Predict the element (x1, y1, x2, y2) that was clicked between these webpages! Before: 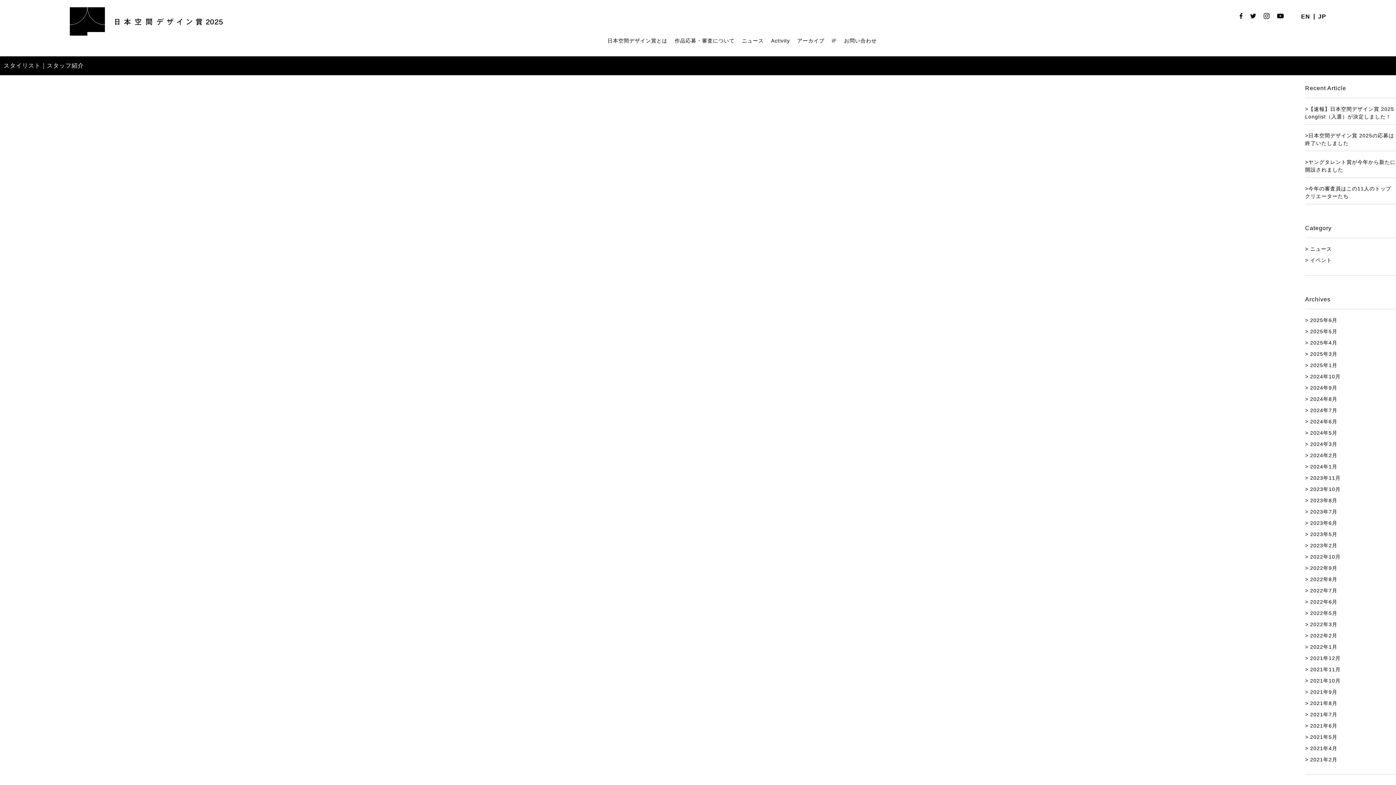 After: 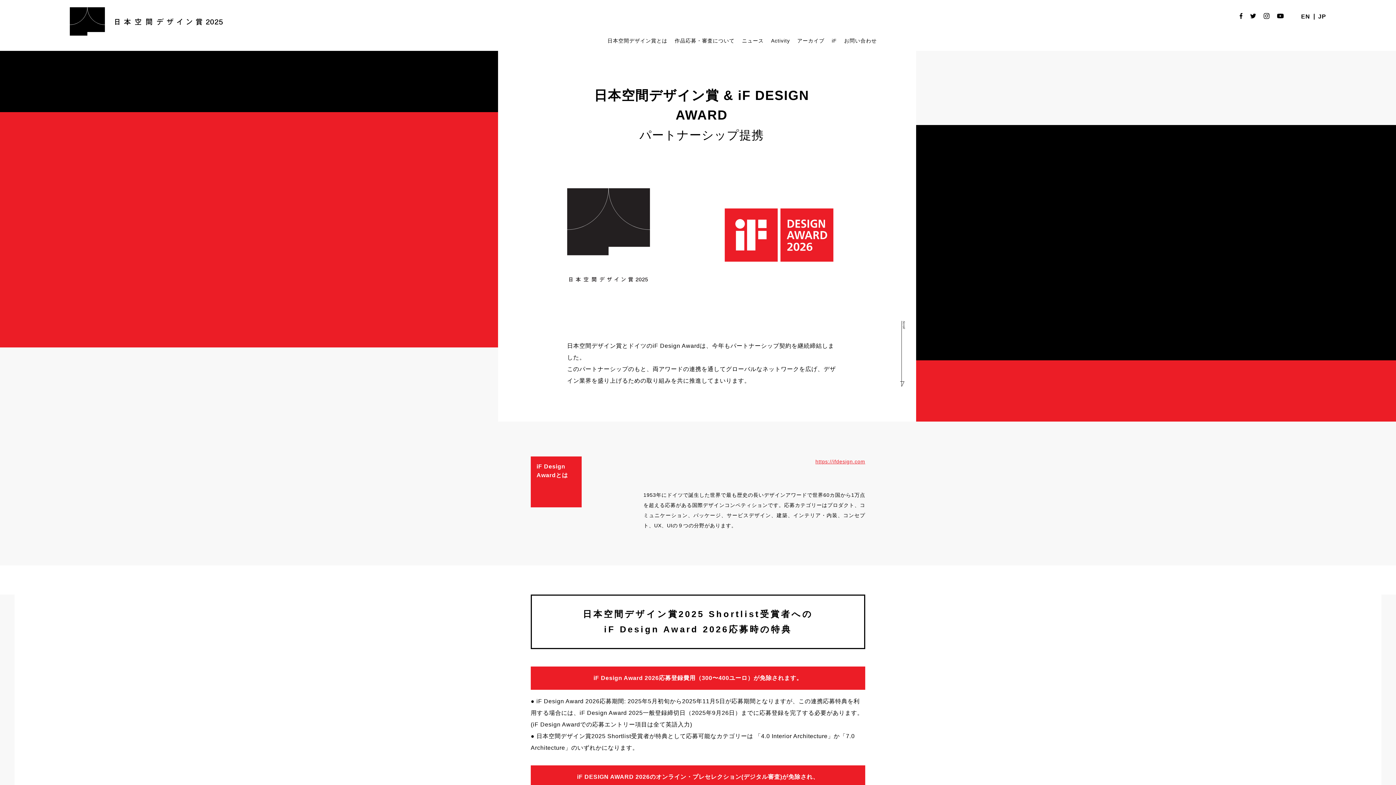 Action: label: iF bbox: (832, 37, 837, 43)